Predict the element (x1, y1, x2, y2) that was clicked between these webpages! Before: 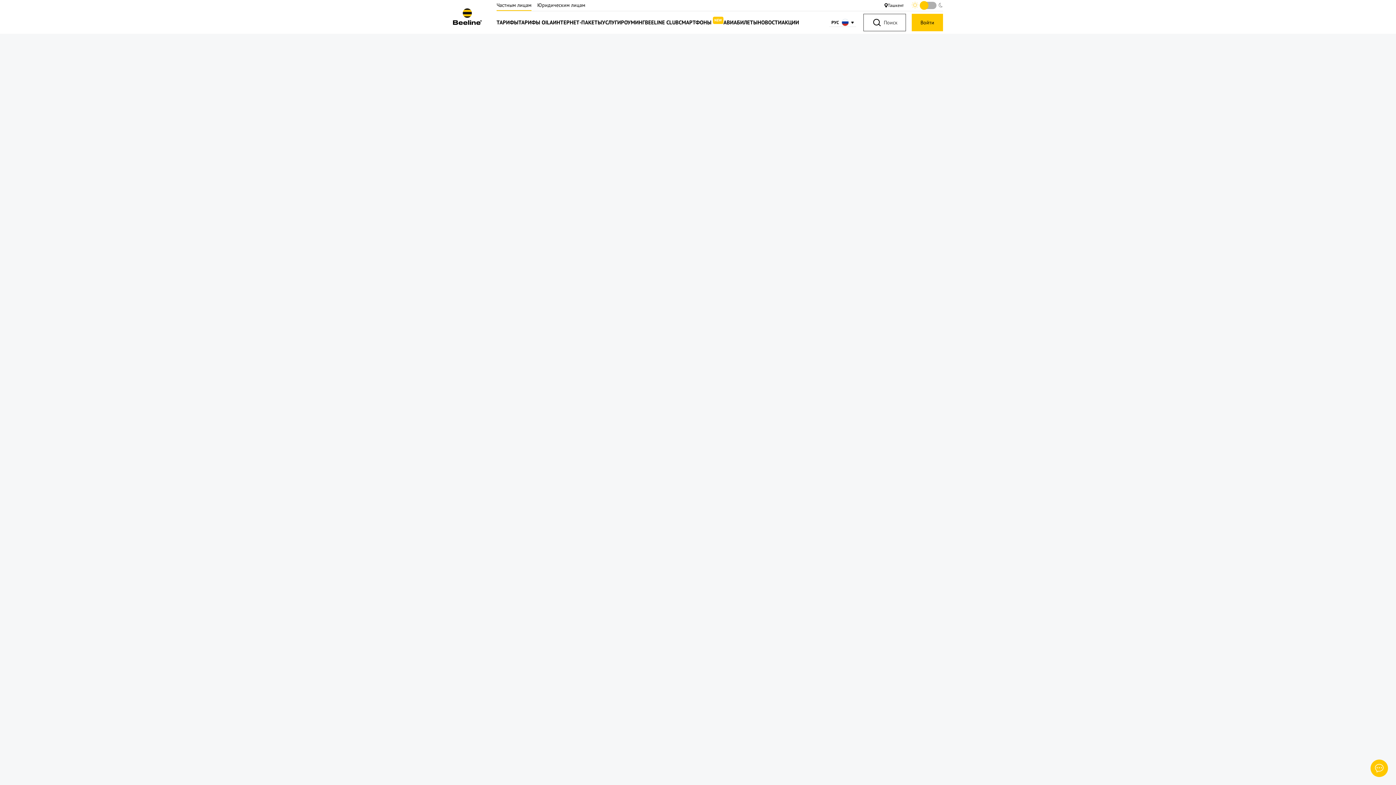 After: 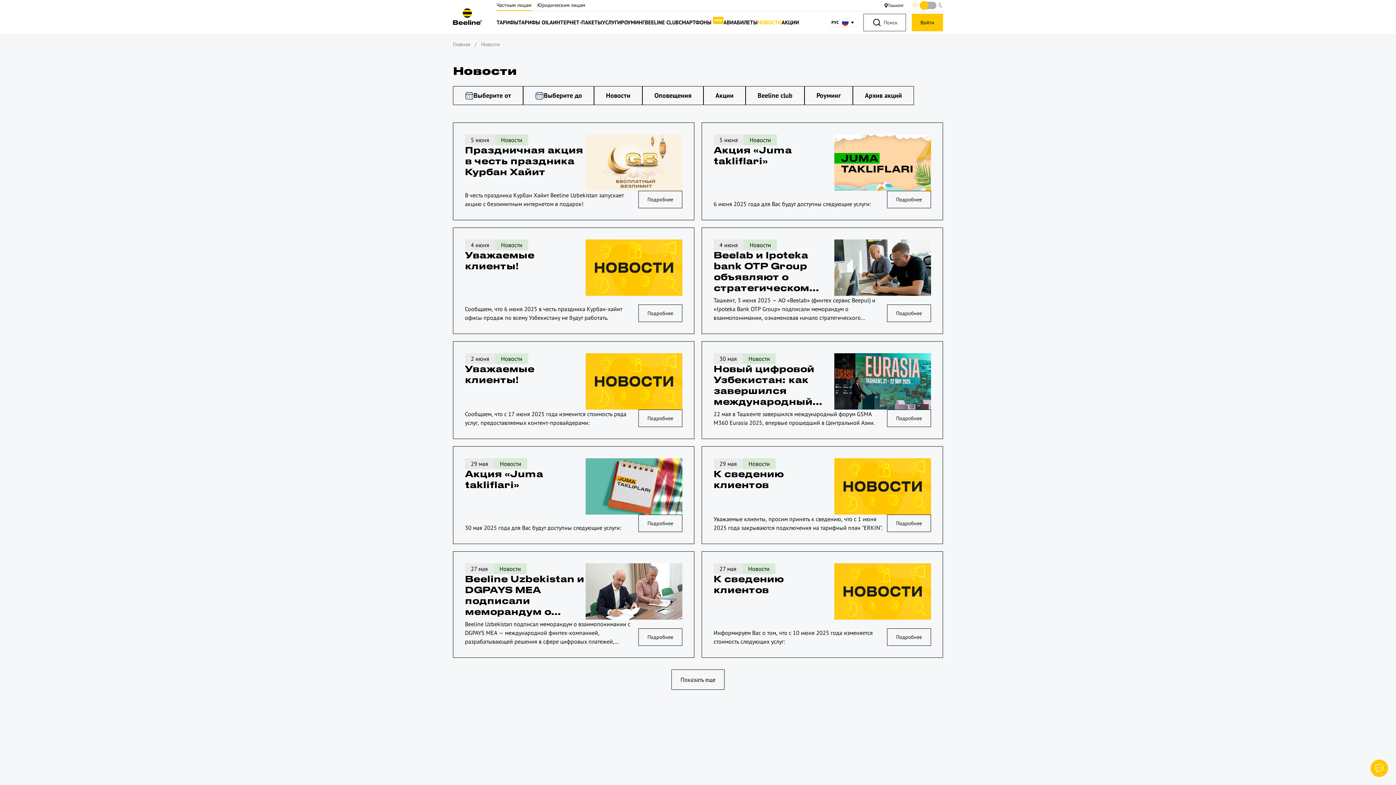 Action: label: НОВОСТИ bbox: (757, 19, 781, 25)